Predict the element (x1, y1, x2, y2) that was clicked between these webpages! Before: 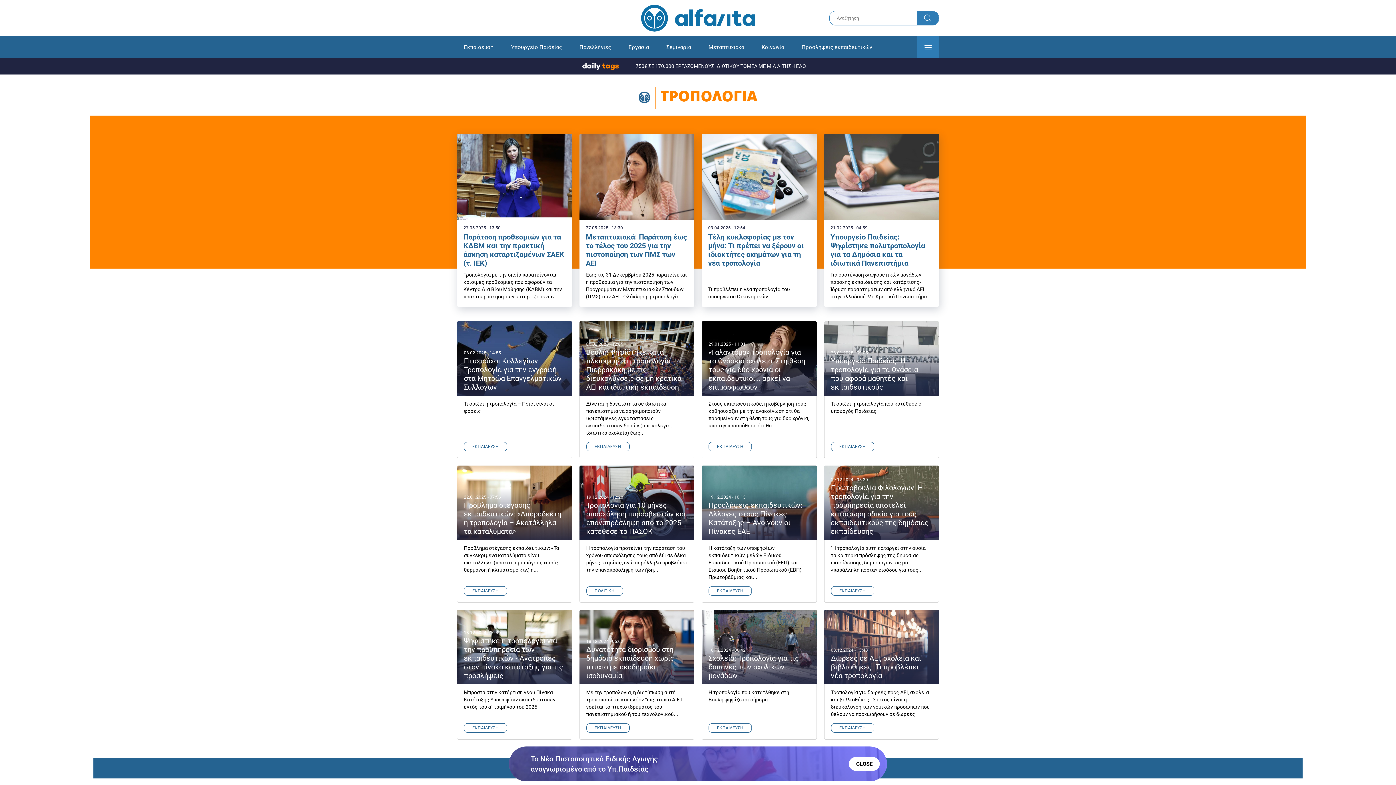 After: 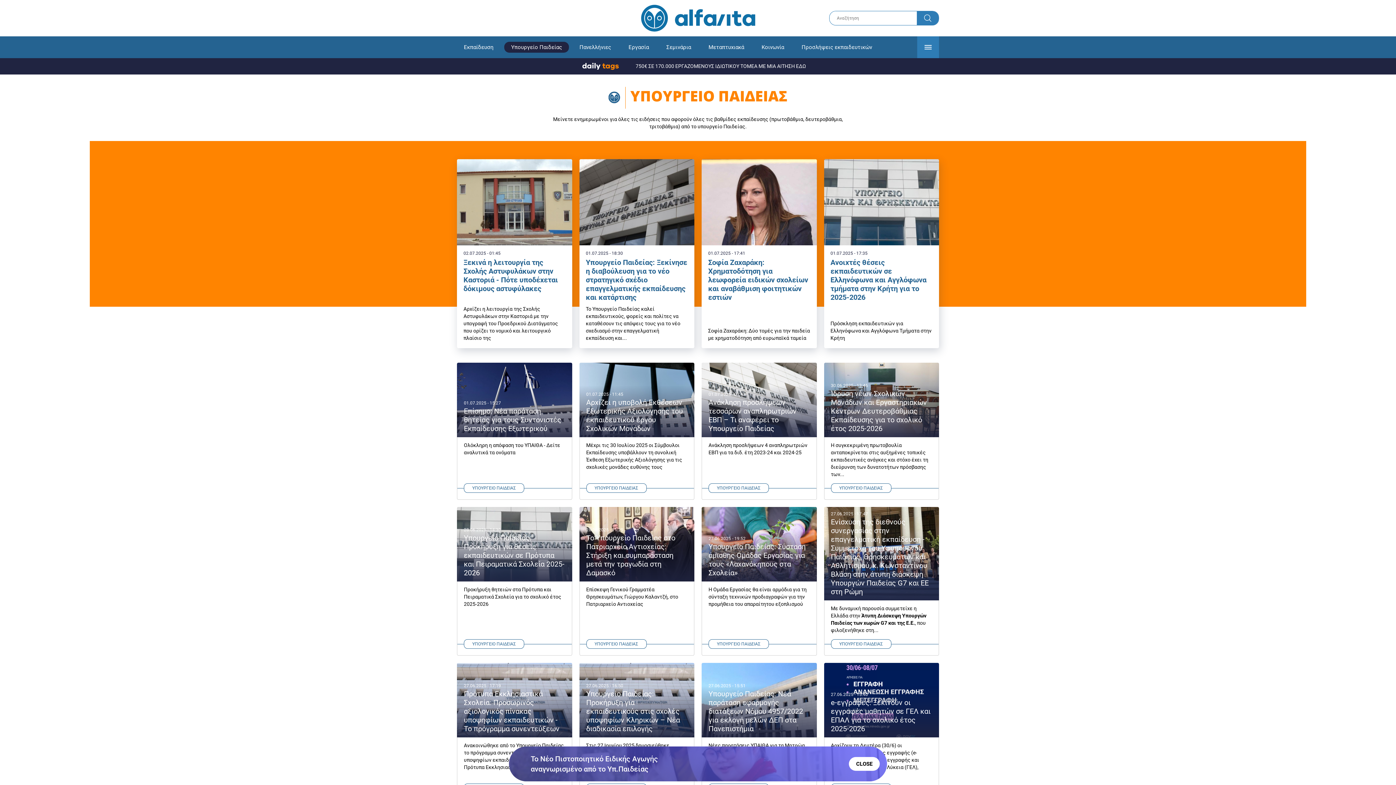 Action: bbox: (504, 41, 569, 52) label: Υπουργείο Παιδείας